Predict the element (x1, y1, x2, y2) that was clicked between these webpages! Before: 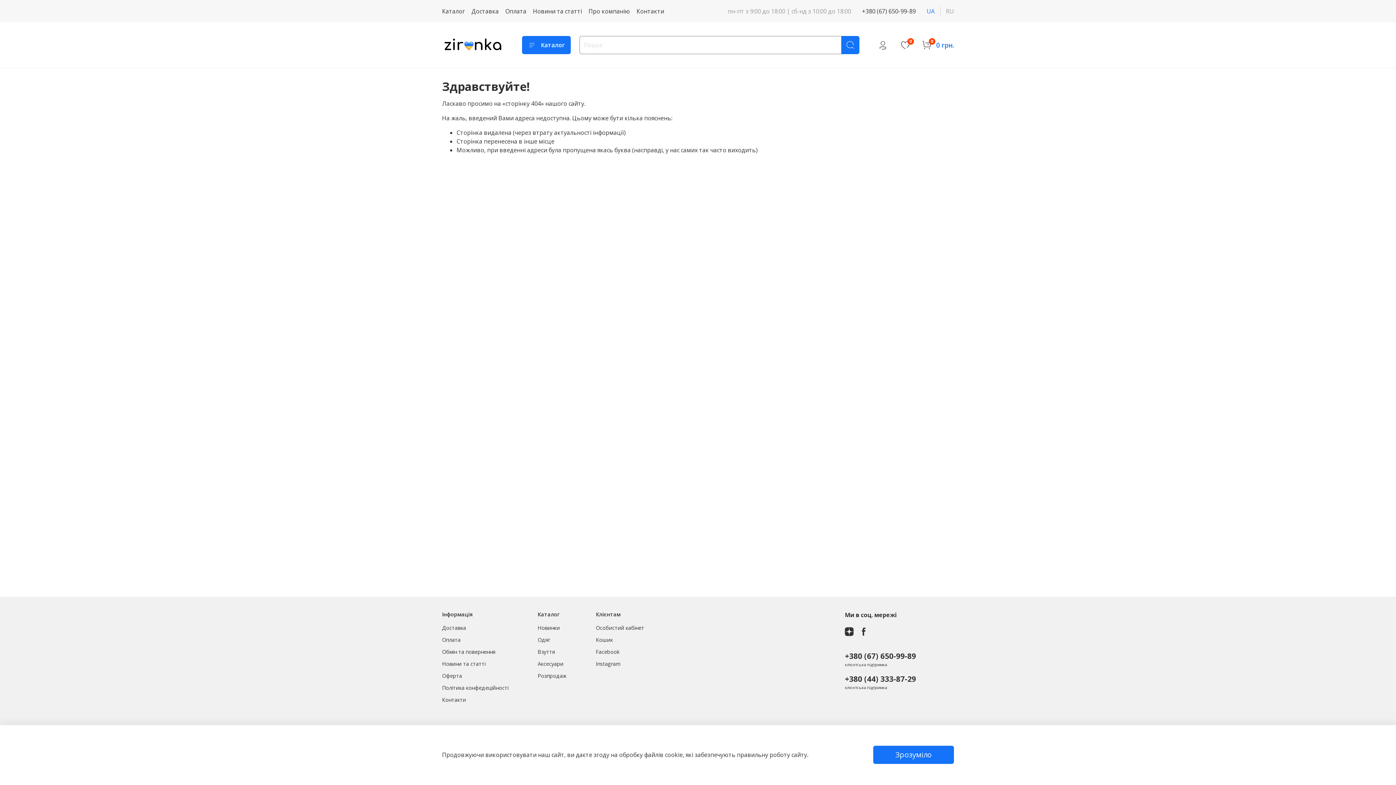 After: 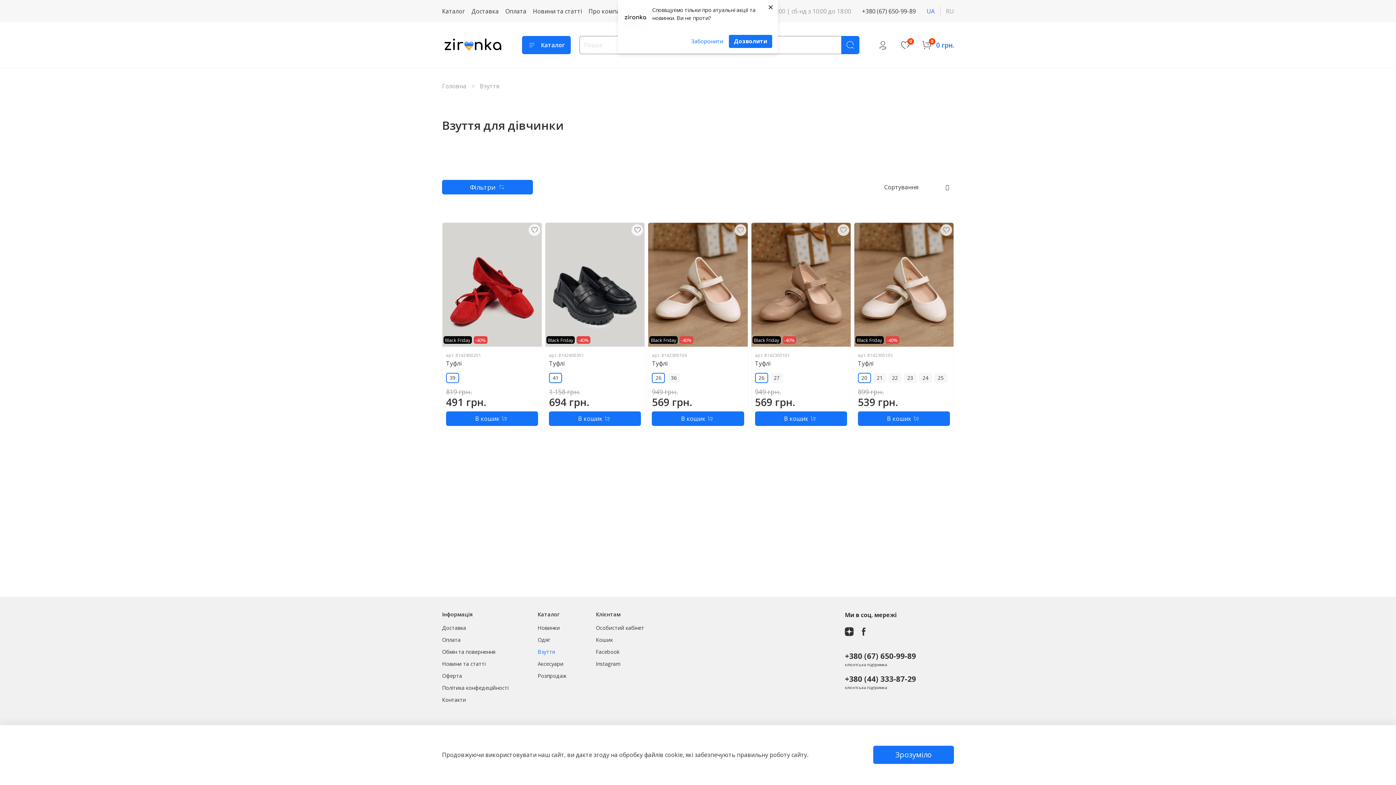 Action: bbox: (537, 648, 566, 656) label: Взуття